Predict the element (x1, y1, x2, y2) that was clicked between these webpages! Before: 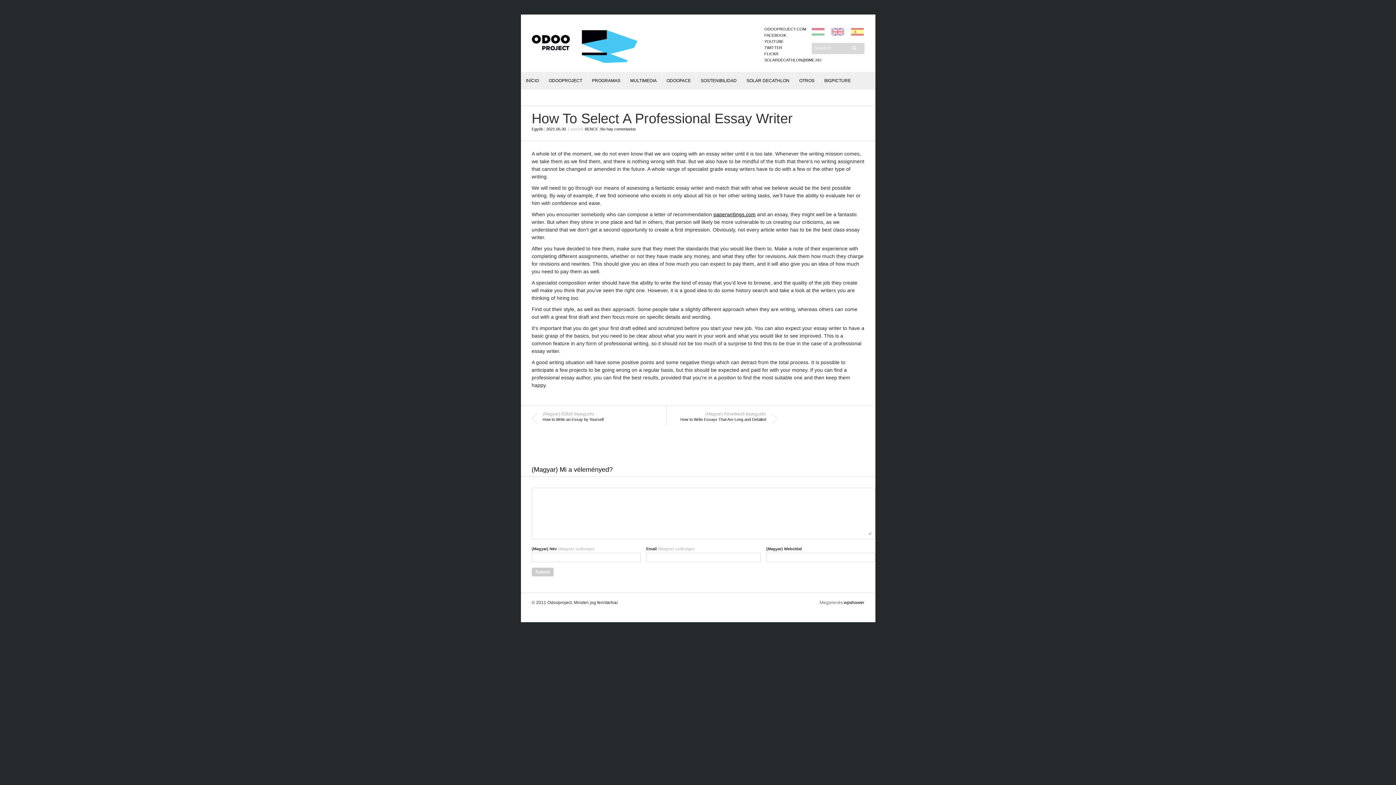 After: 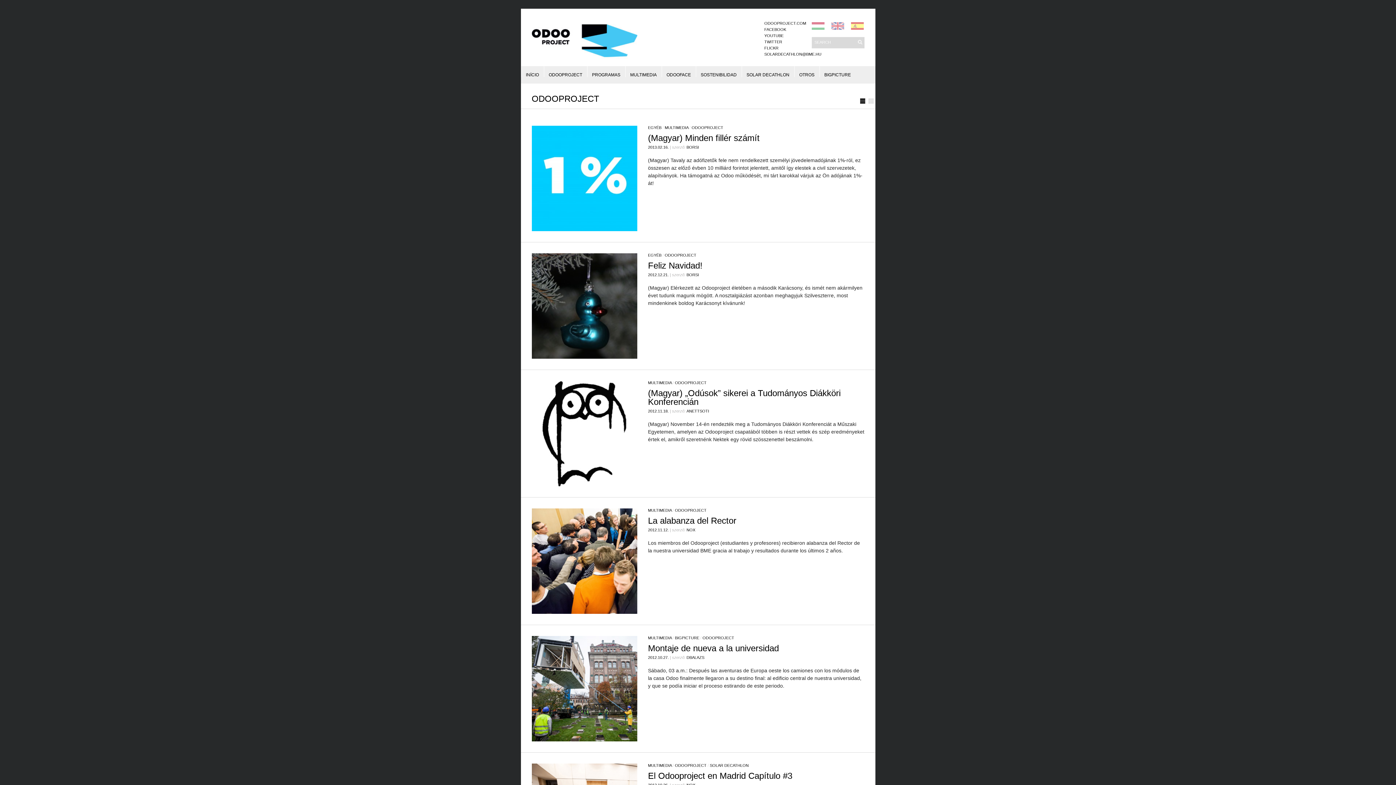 Action: bbox: (548, 72, 582, 82) label: ODOOPROJECT